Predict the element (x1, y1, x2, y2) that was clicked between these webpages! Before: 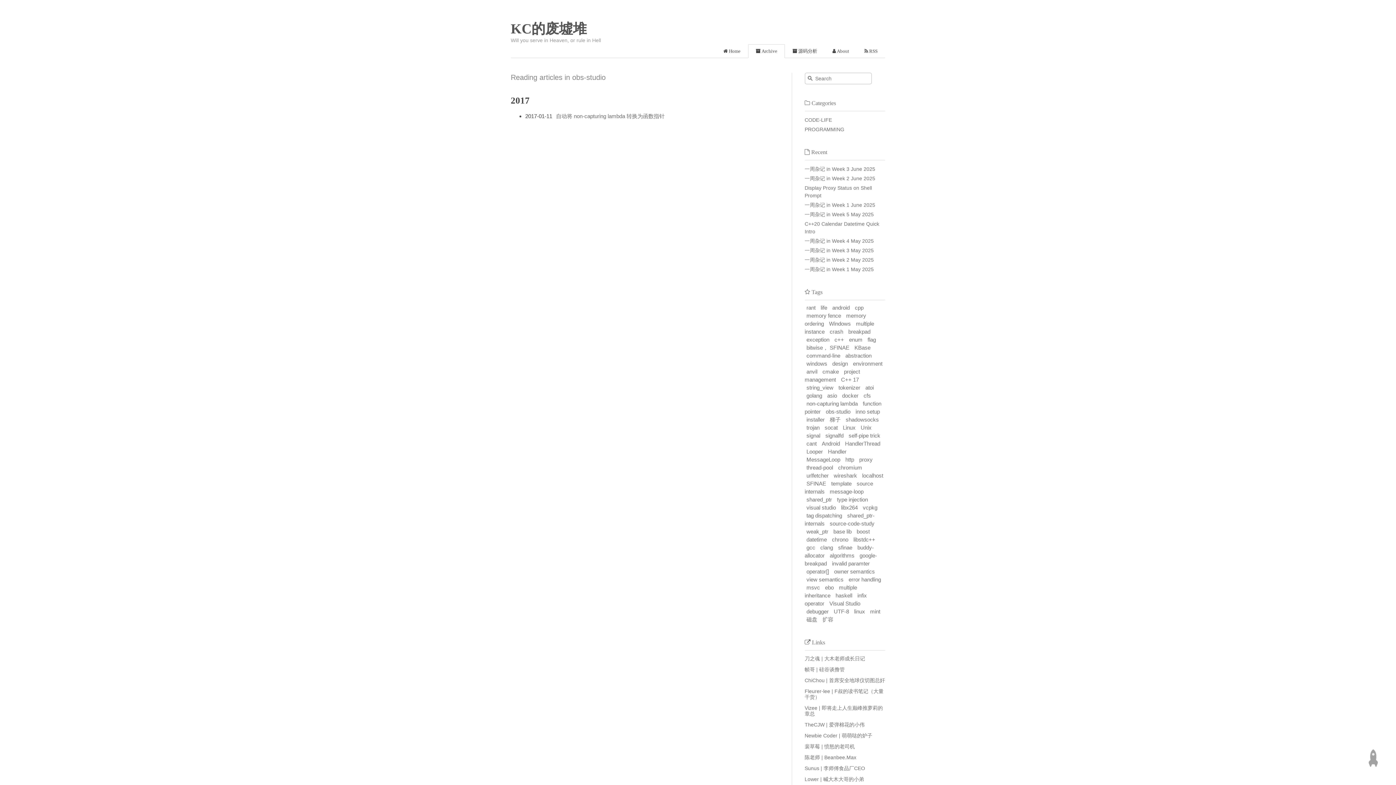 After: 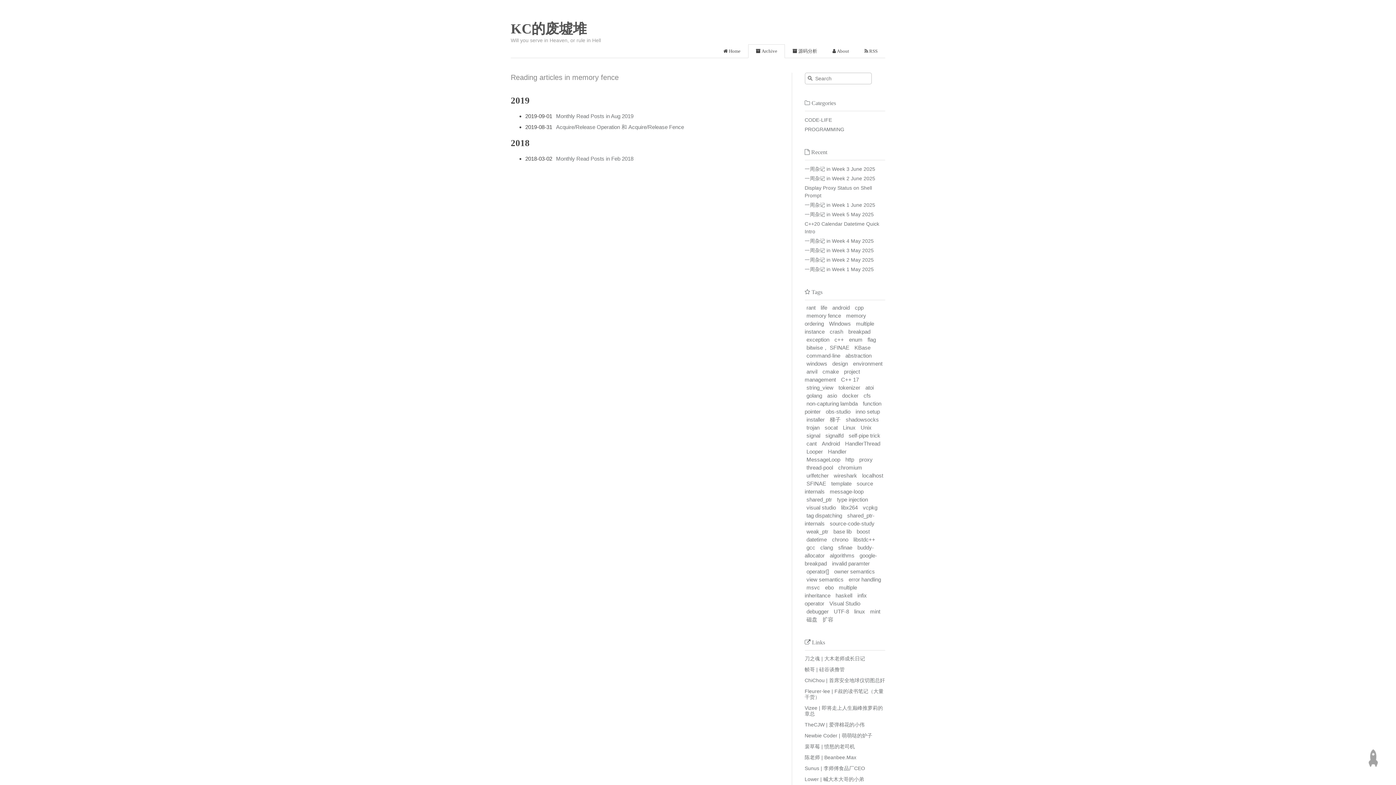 Action: label: memory fence bbox: (804, 310, 843, 320)